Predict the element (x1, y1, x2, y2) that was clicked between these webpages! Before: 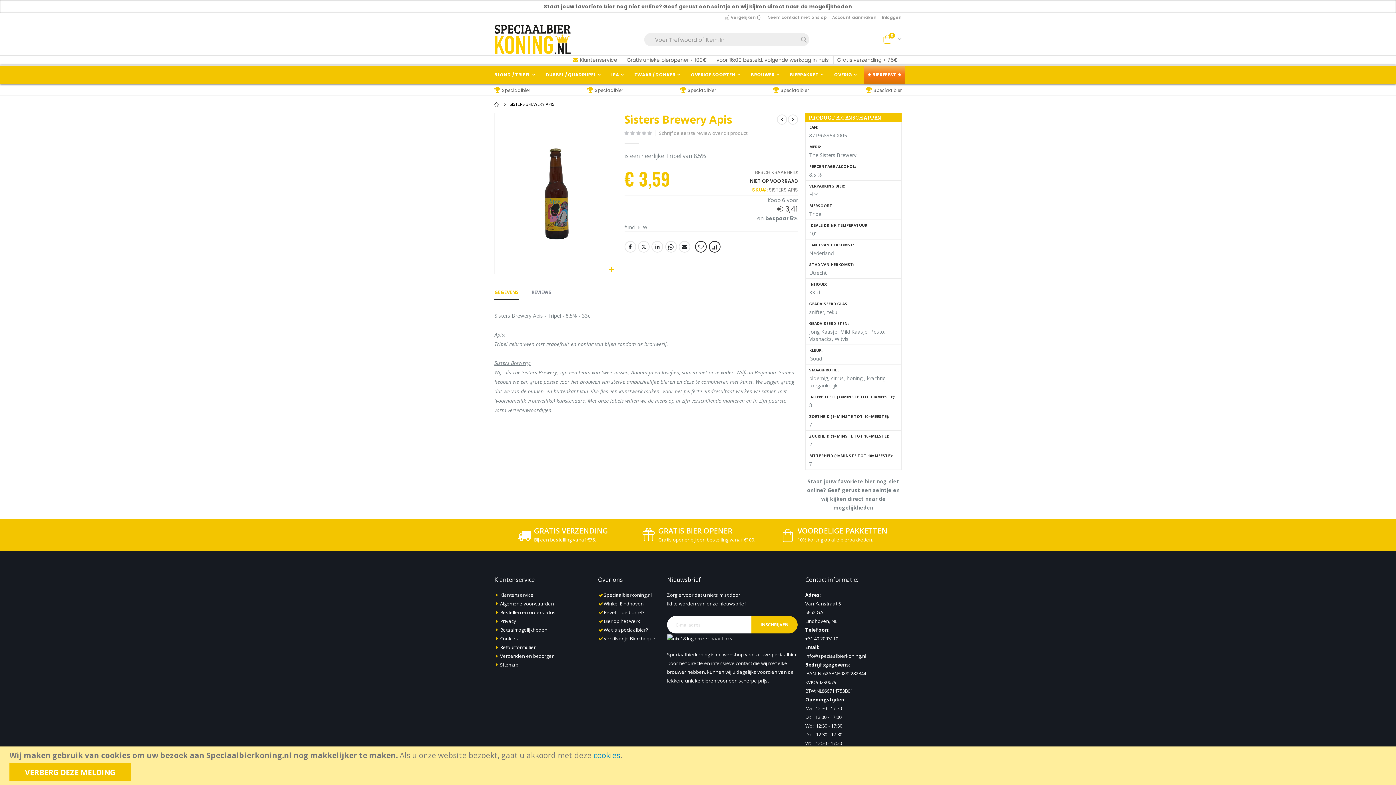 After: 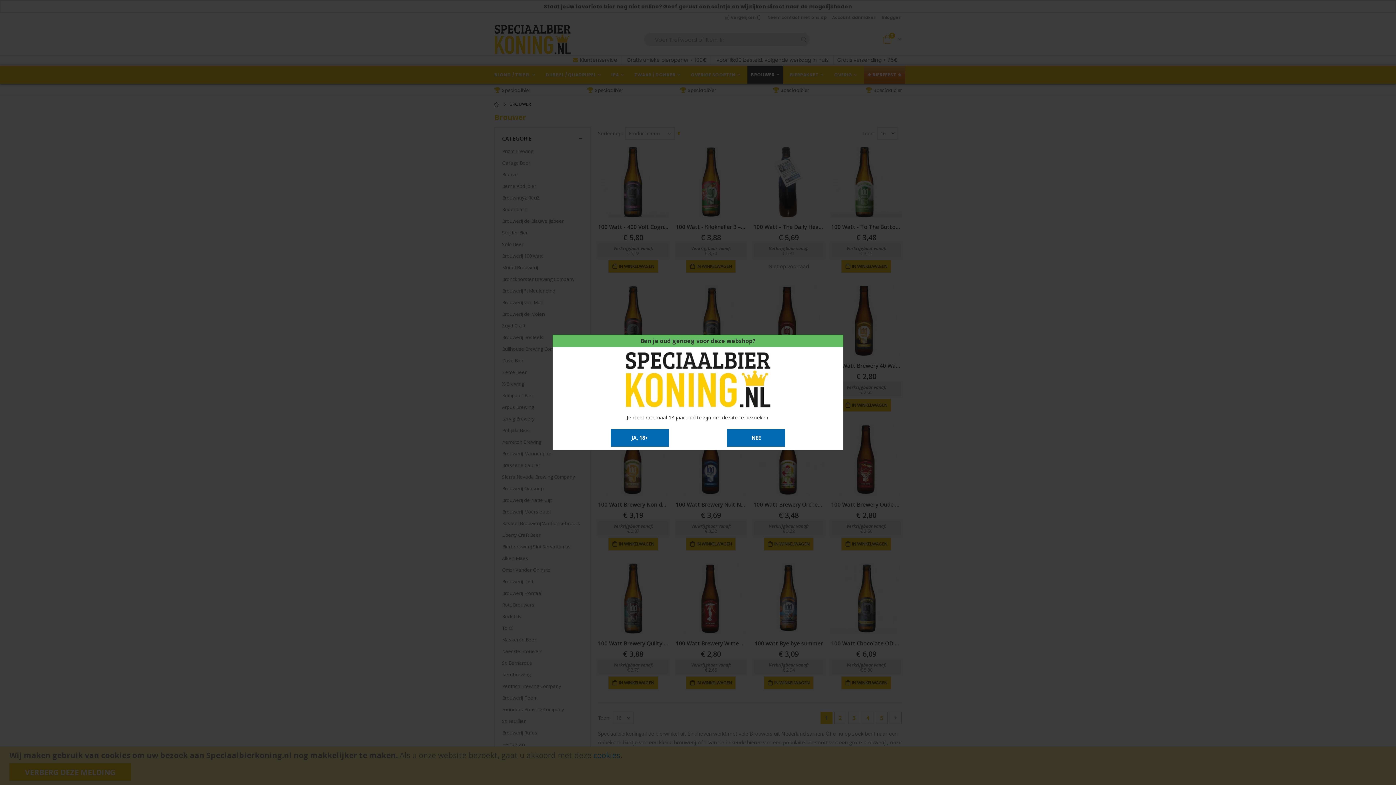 Action: label: BROUWER bbox: (747, 65, 783, 84)